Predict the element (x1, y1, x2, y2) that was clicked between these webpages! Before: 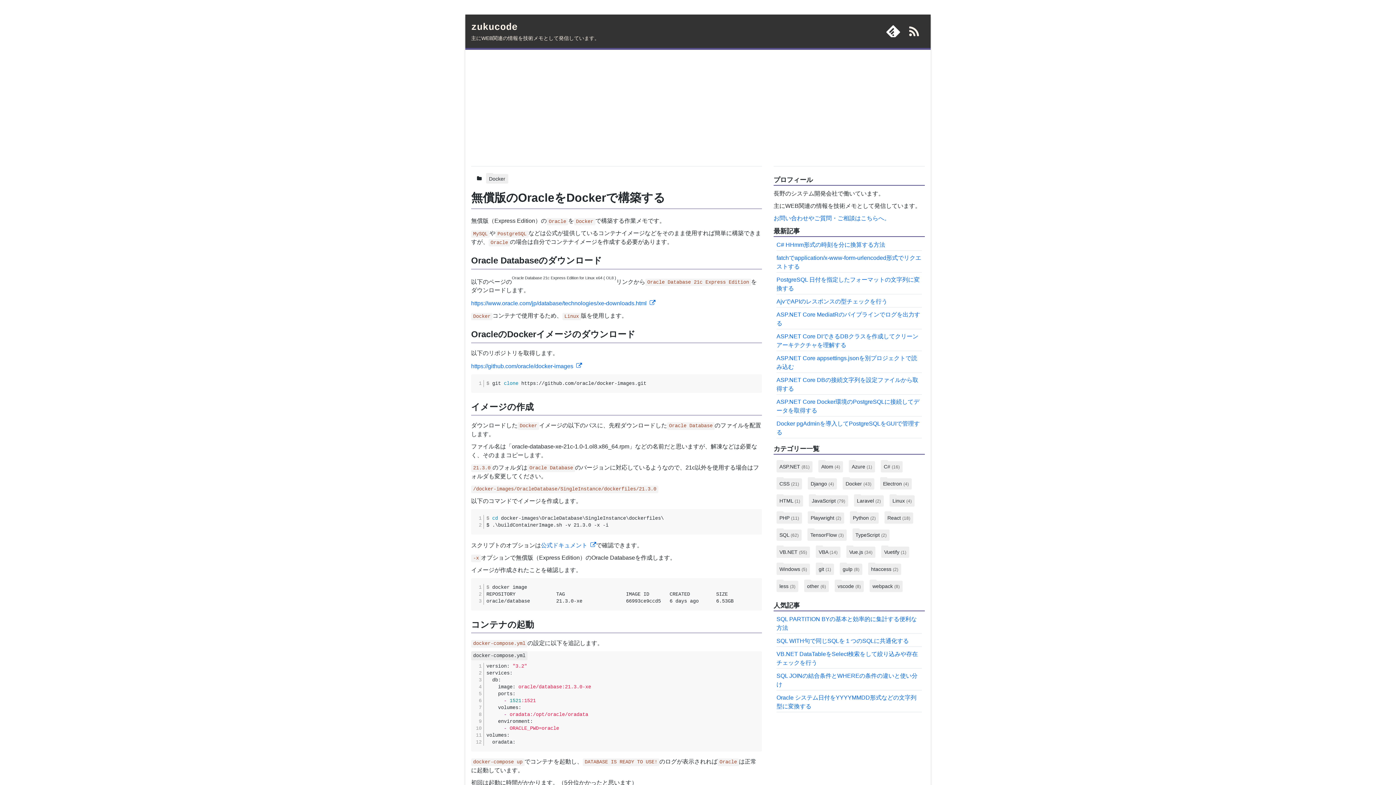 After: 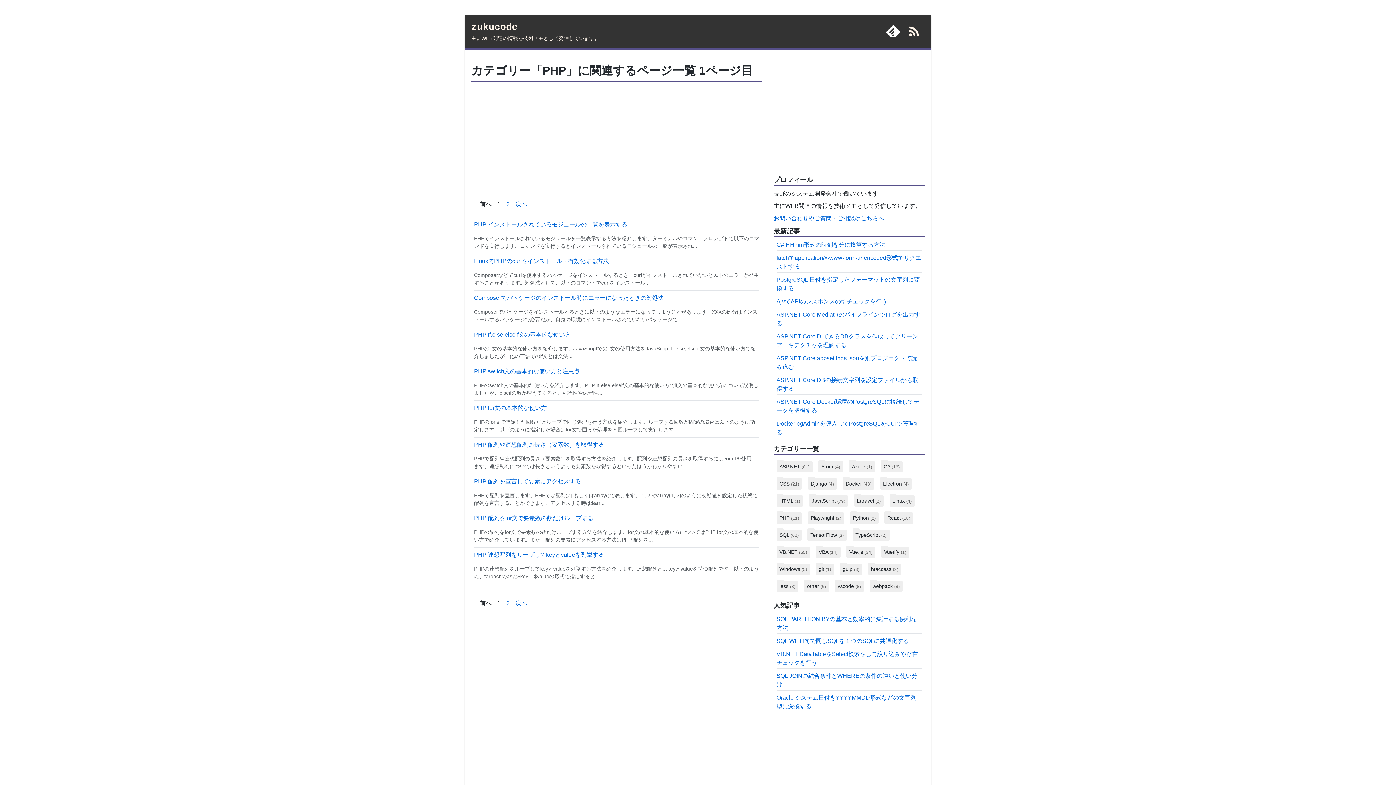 Action: bbox: (779, 515, 799, 521) label: PHP (11)